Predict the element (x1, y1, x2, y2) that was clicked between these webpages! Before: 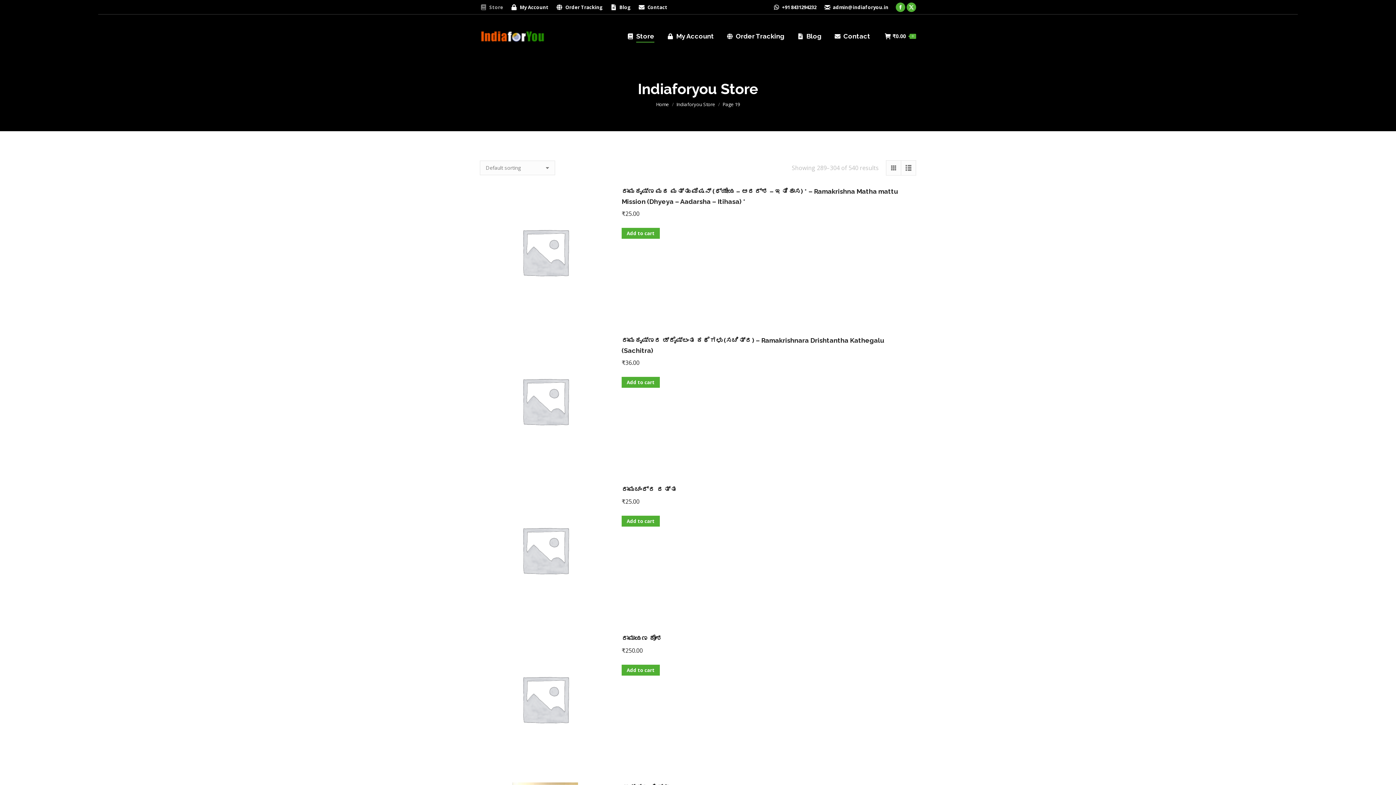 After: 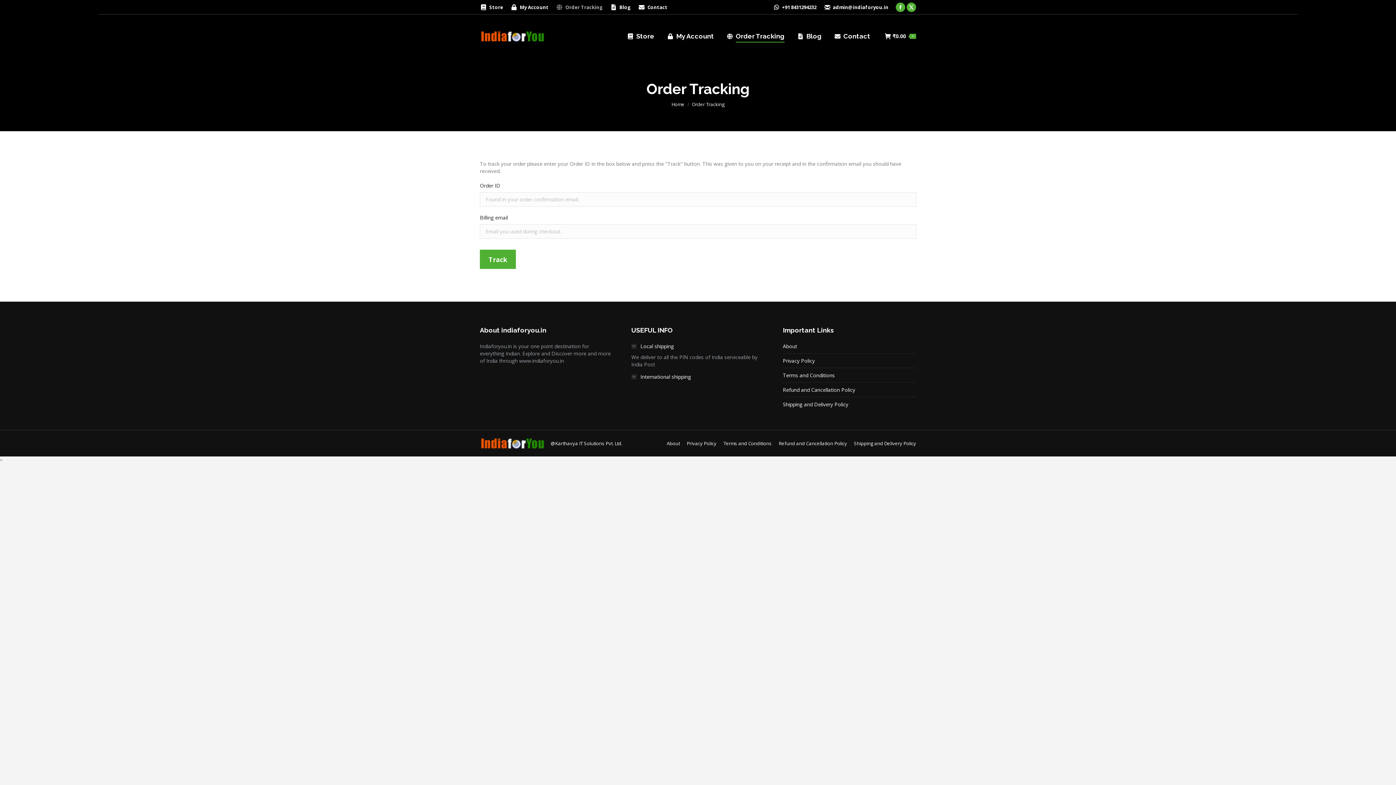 Action: bbox: (556, 3, 602, 10) label: Order Tracking